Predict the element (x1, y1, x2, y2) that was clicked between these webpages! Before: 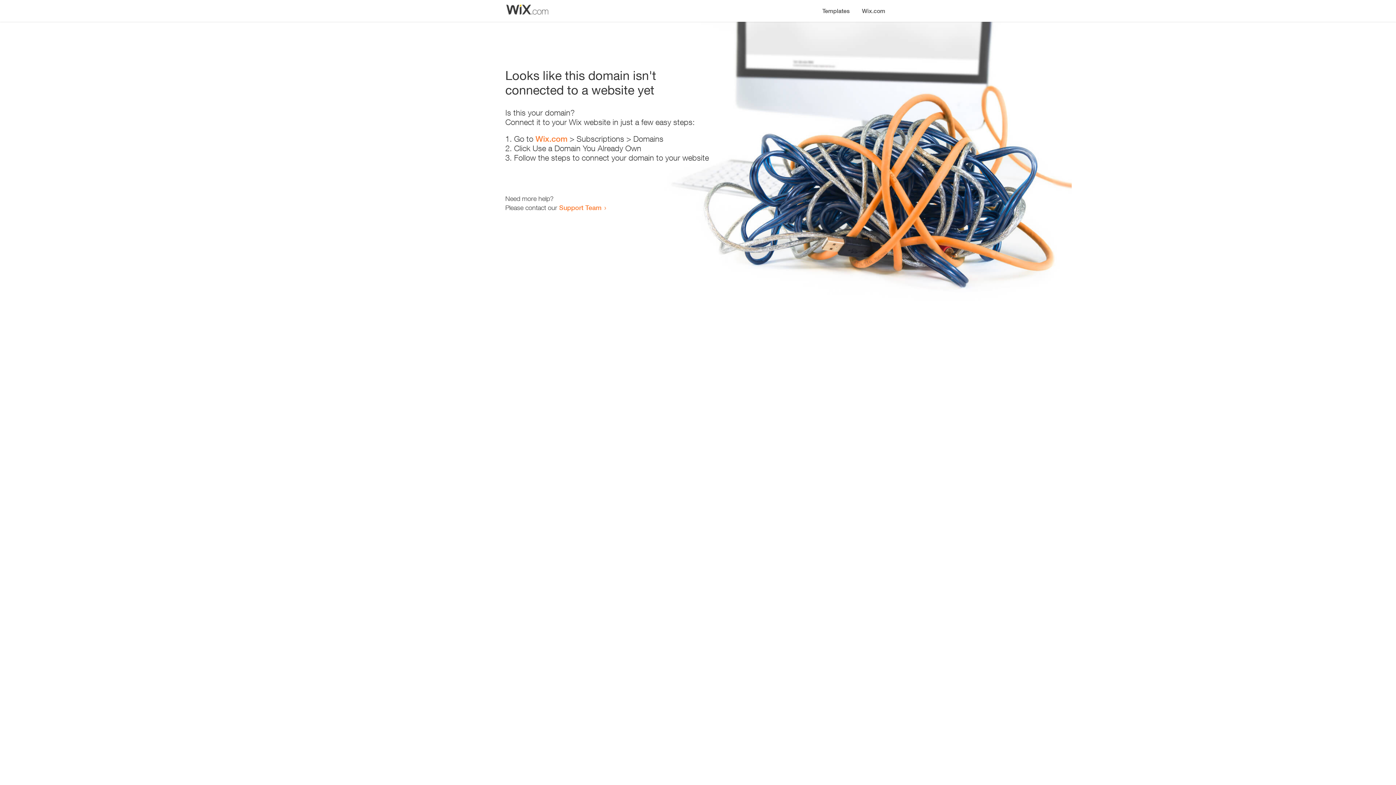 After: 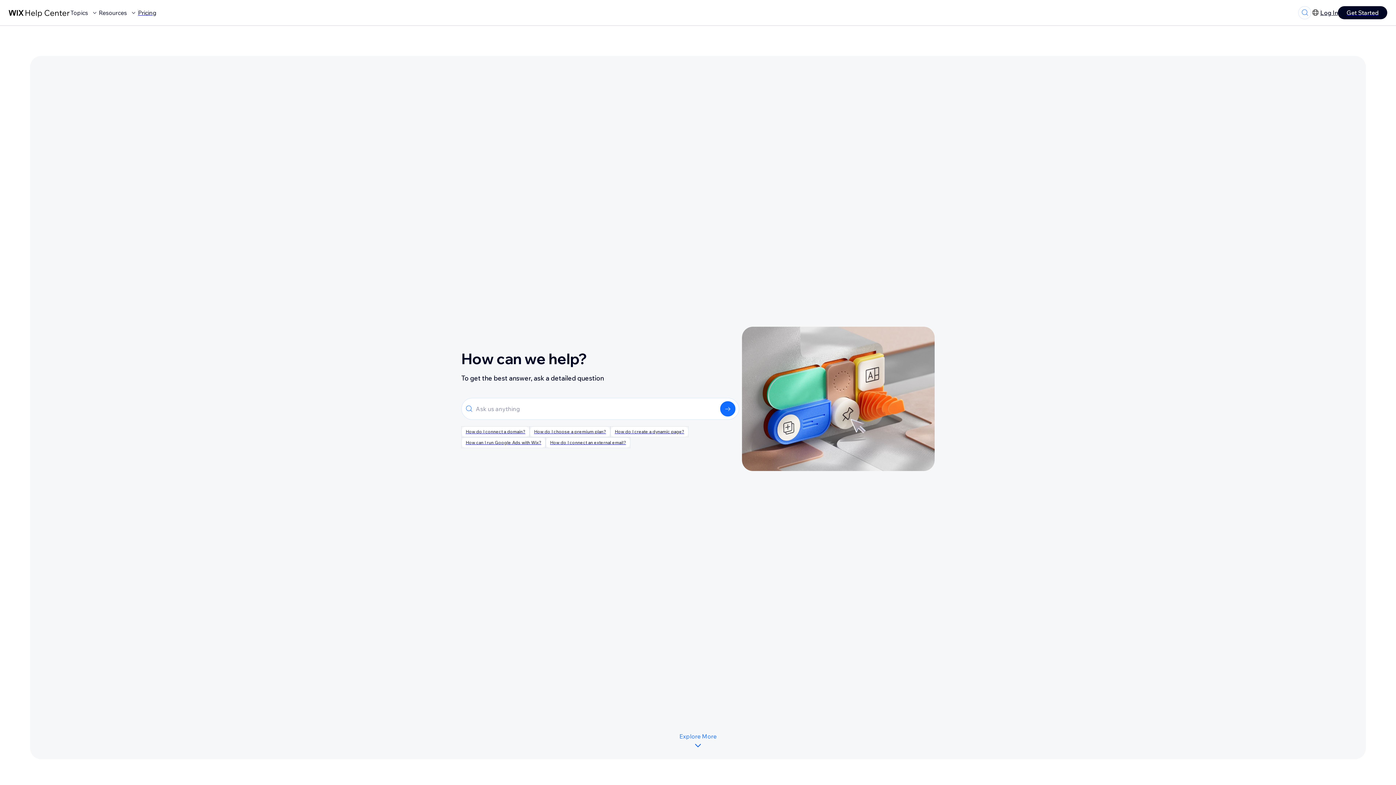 Action: bbox: (559, 203, 601, 211) label: Support Team